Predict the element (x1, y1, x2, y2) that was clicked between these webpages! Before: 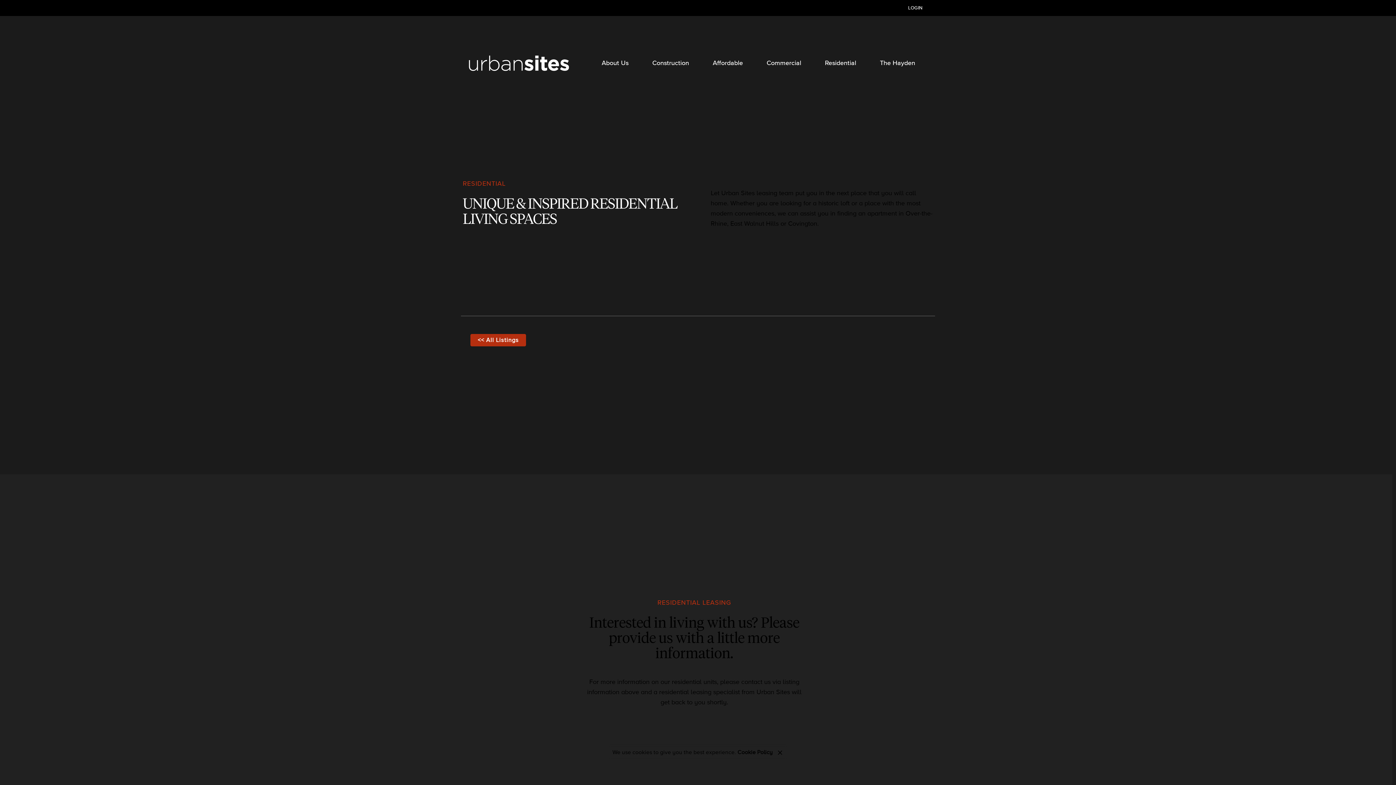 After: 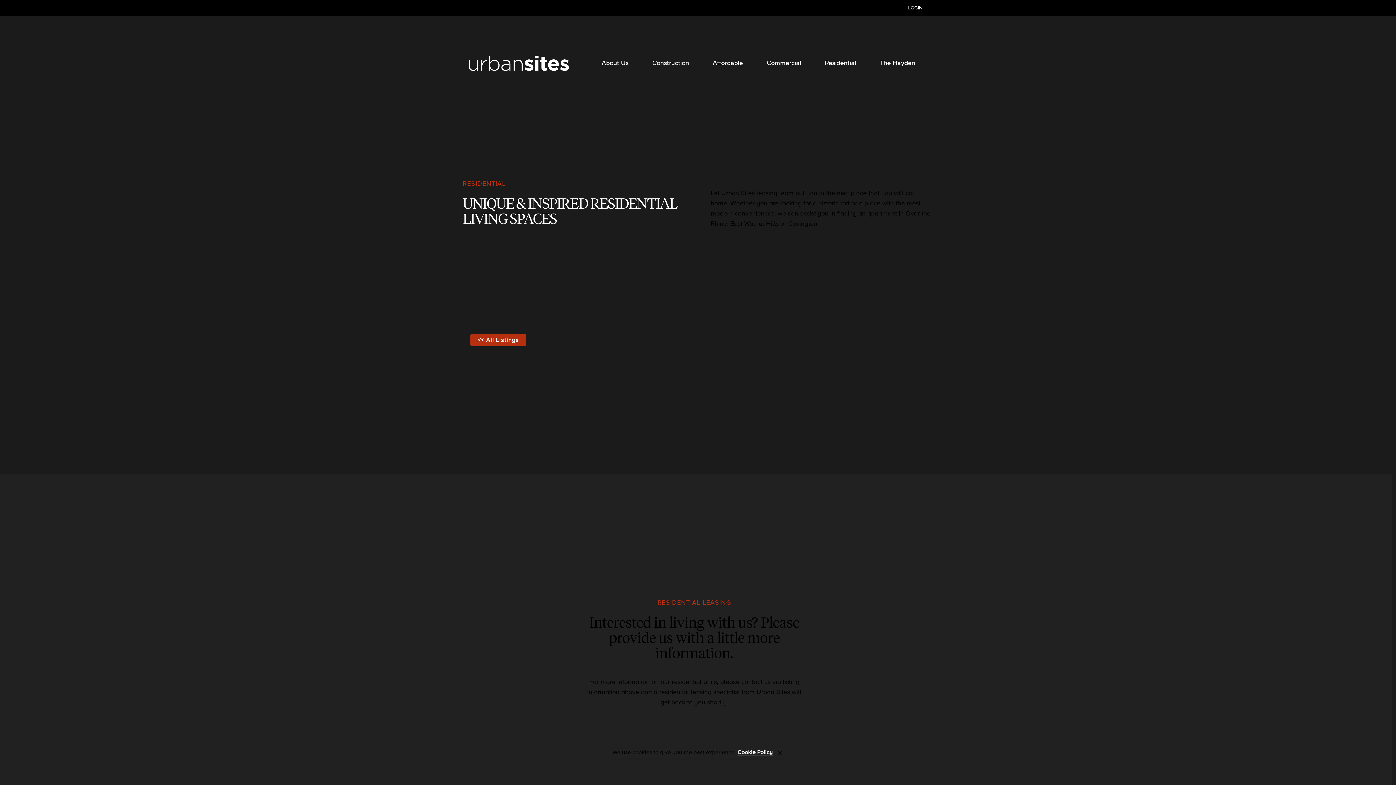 Action: bbox: (737, 749, 772, 756) label: Cookie Policy